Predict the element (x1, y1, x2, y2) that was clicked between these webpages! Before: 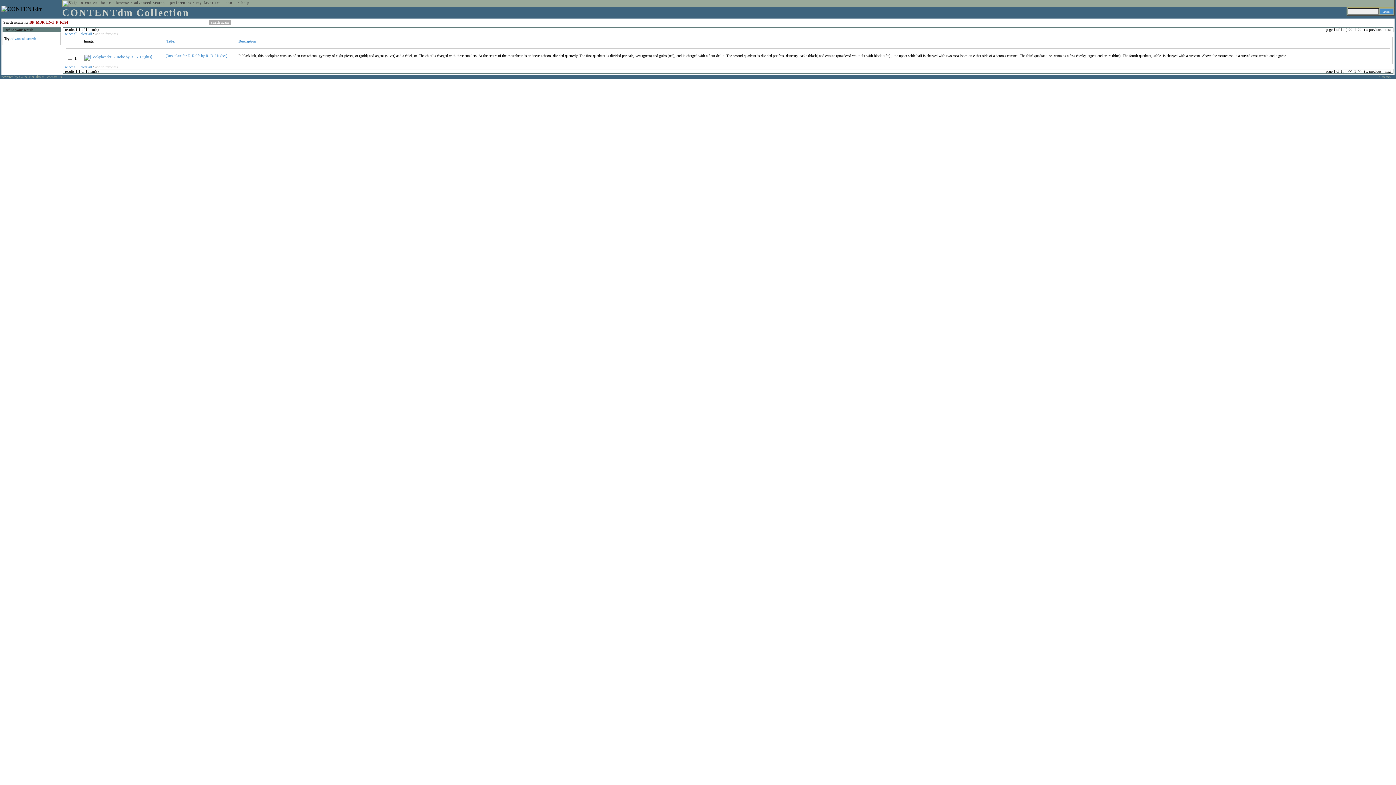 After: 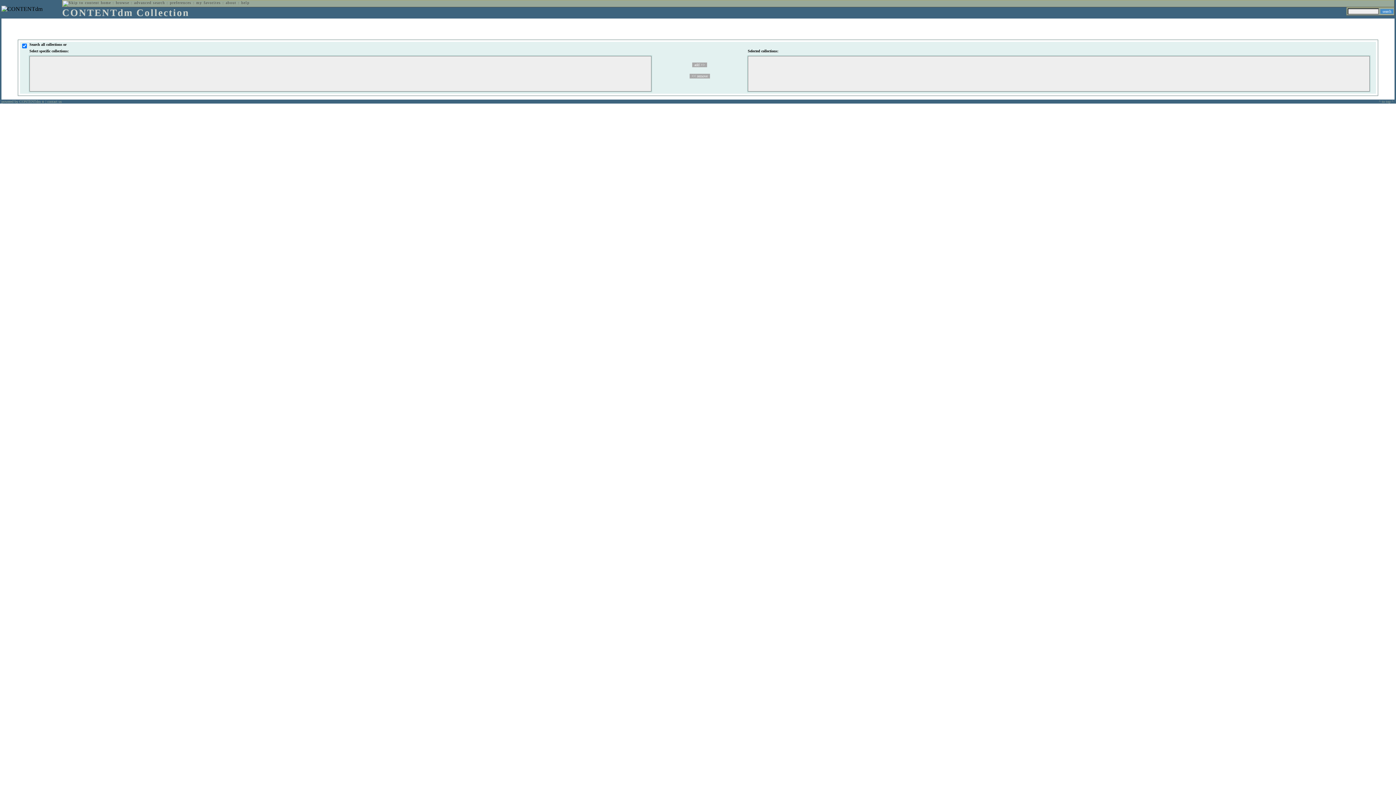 Action: label: advanced search bbox: (134, 0, 165, 4)